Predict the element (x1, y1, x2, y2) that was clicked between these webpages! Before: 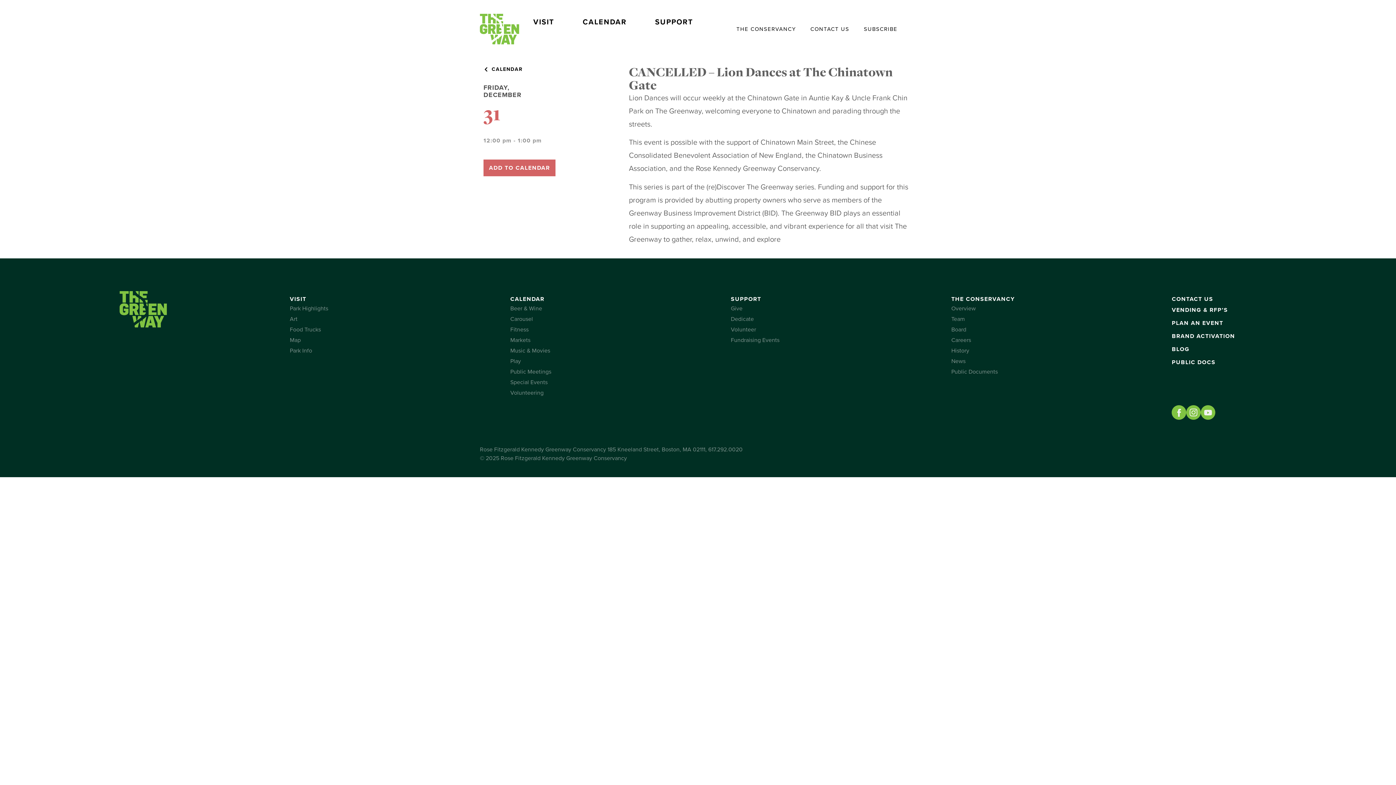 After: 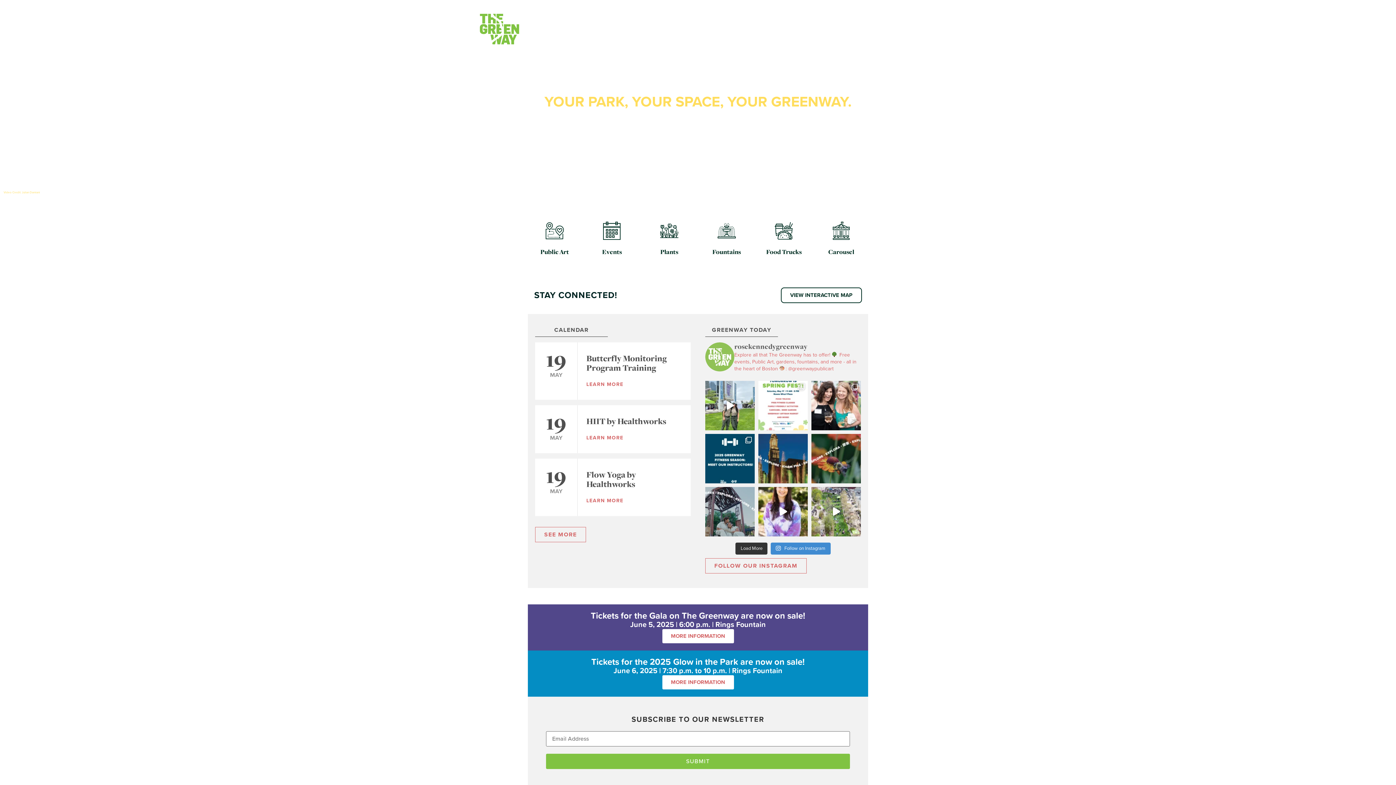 Action: bbox: (480, 13, 519, 44)